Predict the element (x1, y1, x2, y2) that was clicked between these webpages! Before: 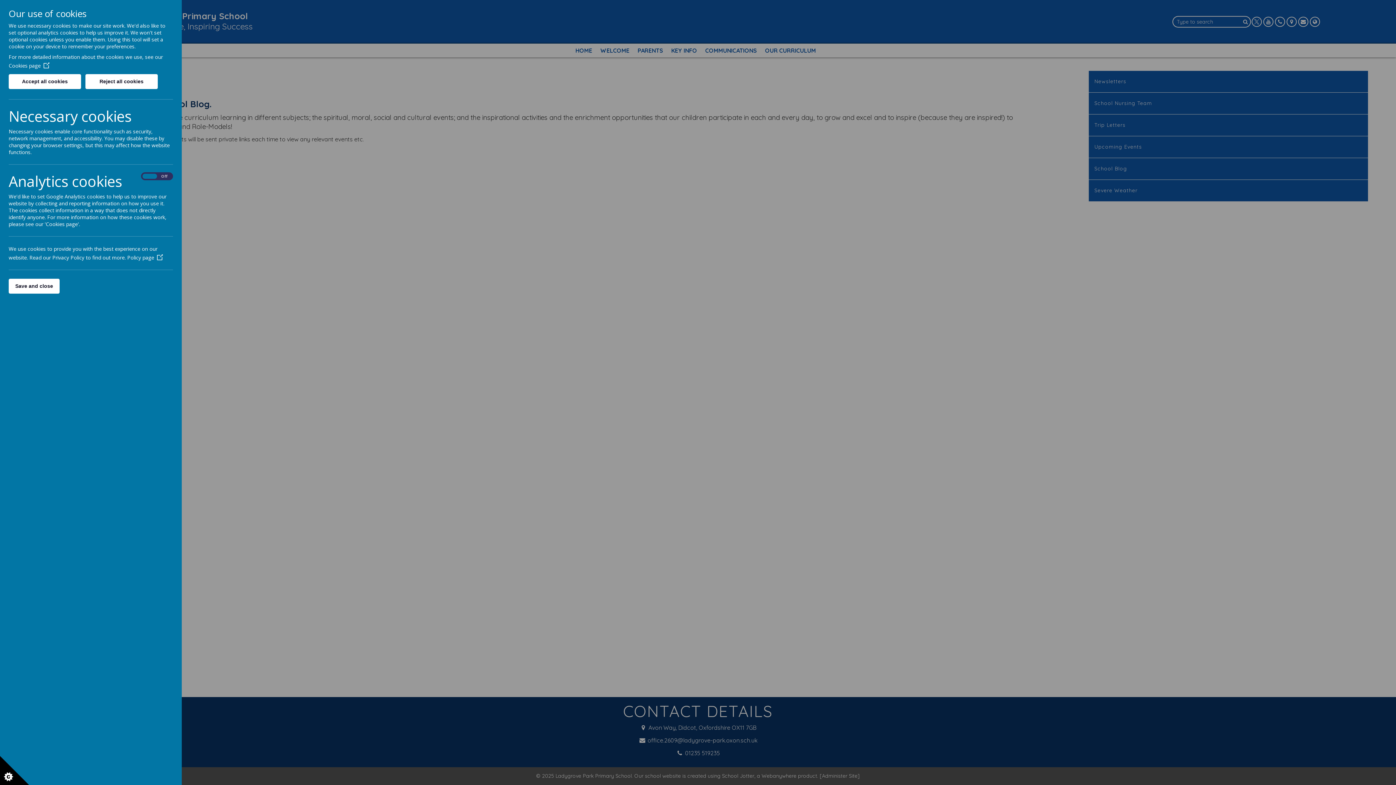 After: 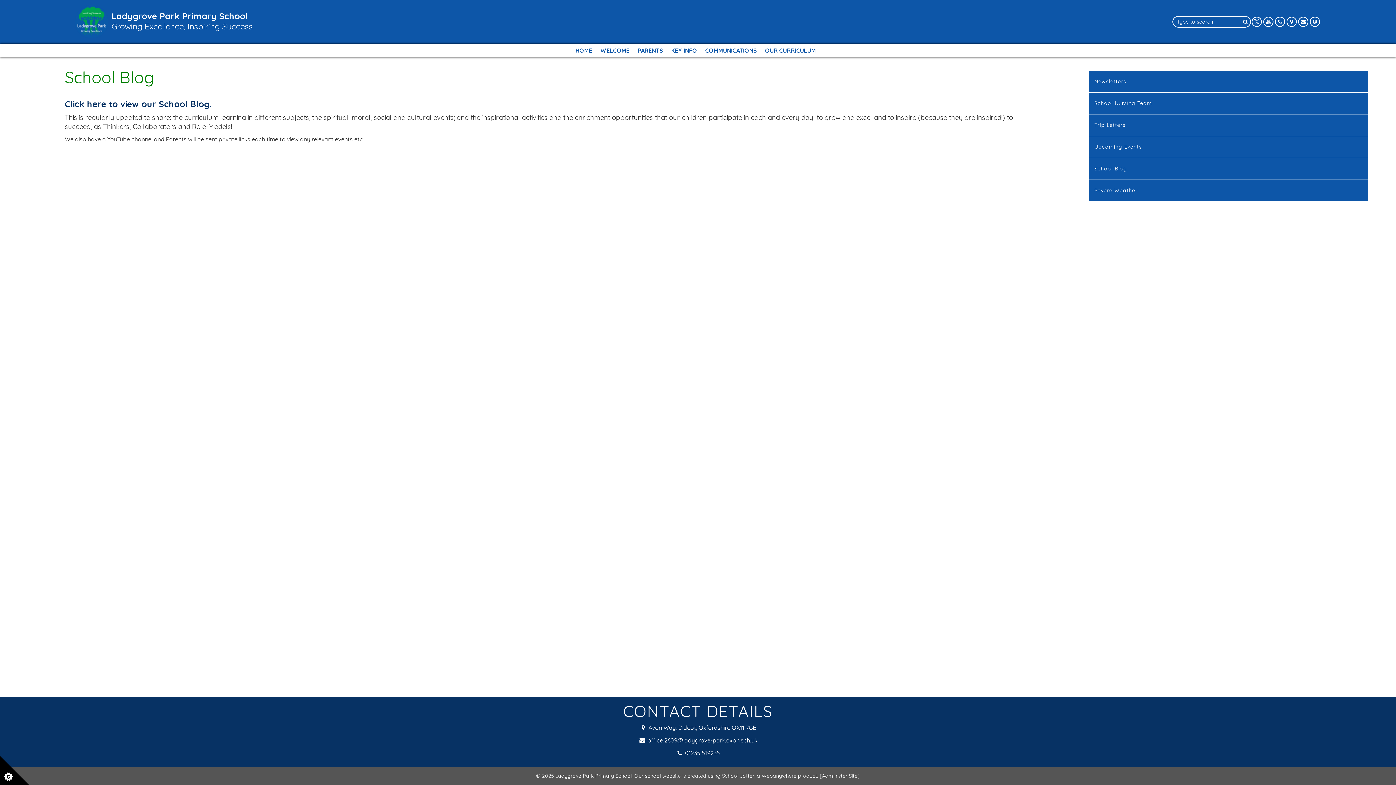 Action: label: Save and close bbox: (8, 278, 59, 293)